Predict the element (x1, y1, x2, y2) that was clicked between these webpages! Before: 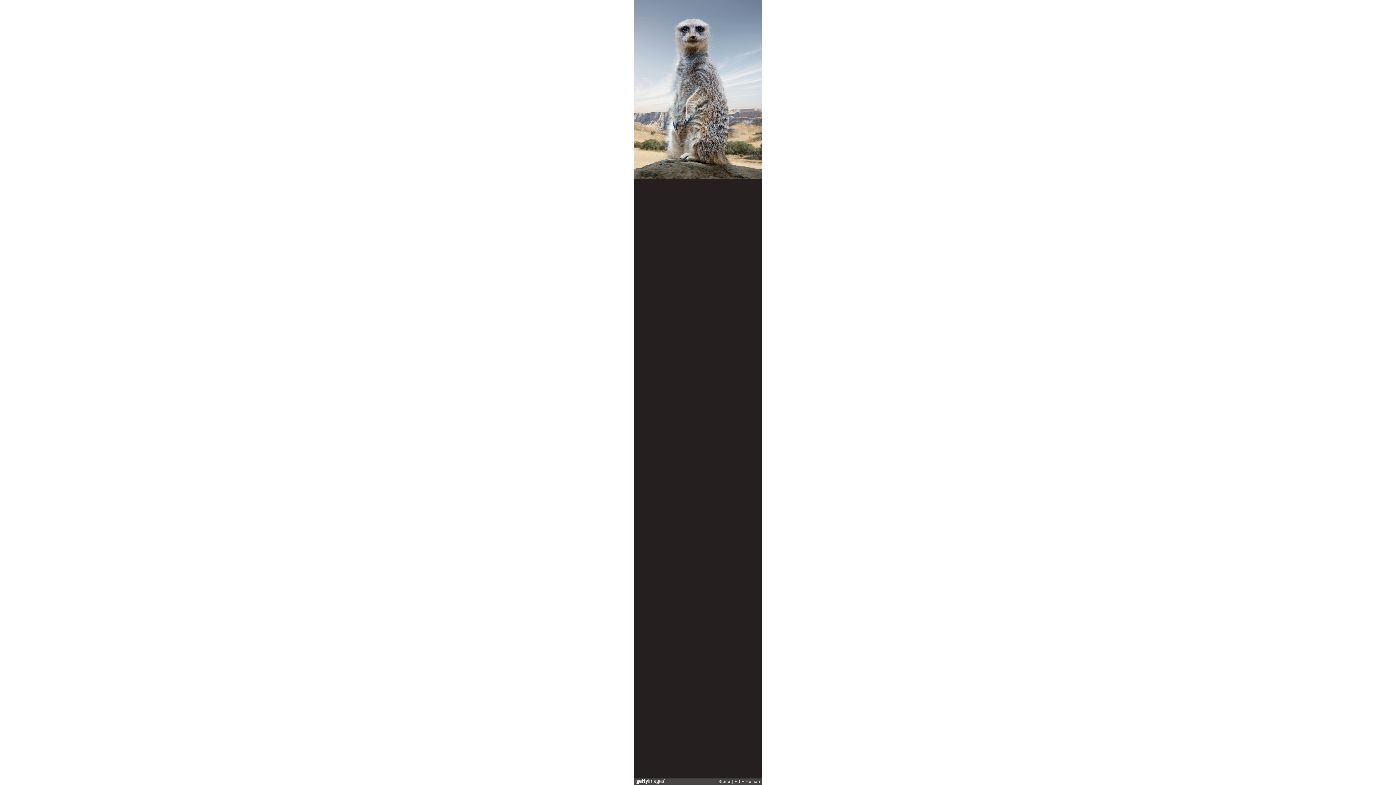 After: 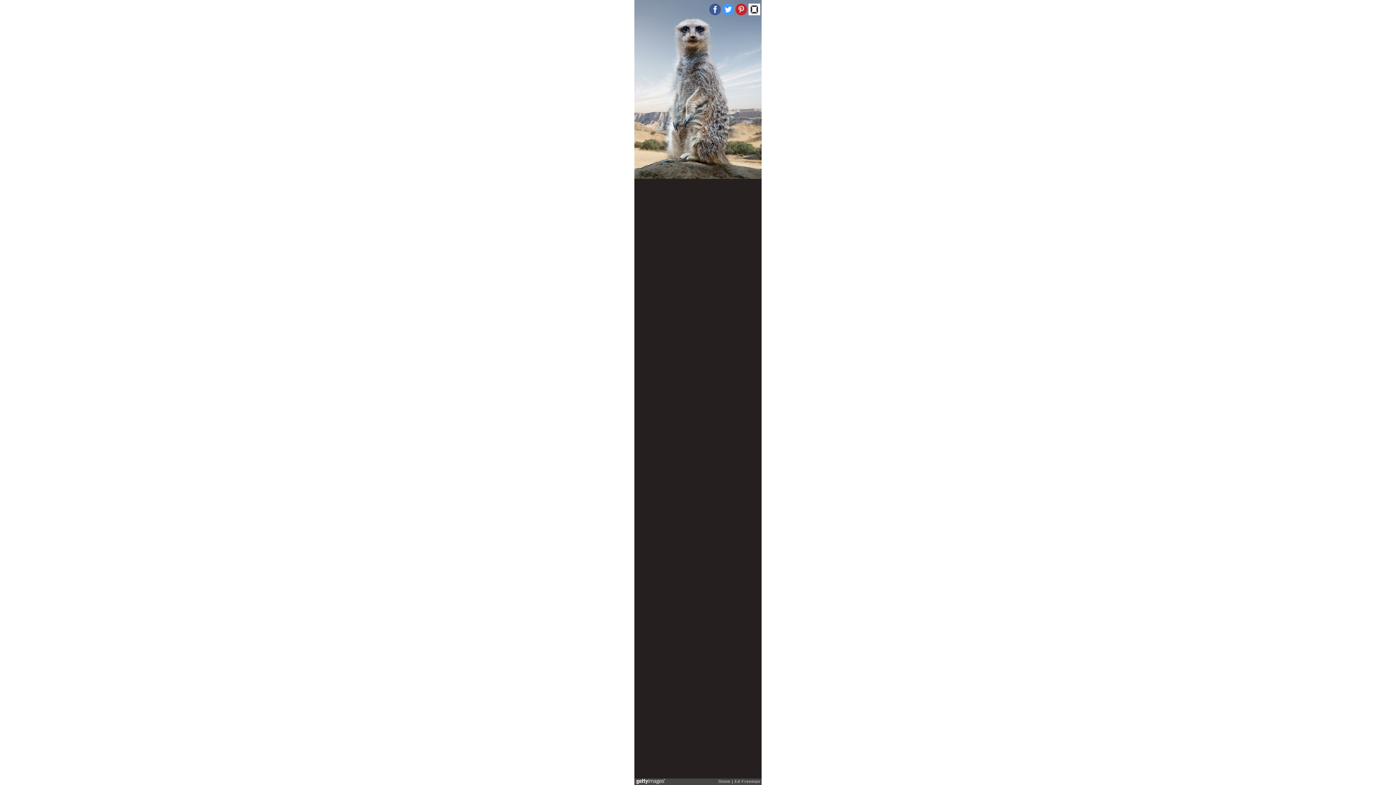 Action: bbox: (722, 3, 734, 15)